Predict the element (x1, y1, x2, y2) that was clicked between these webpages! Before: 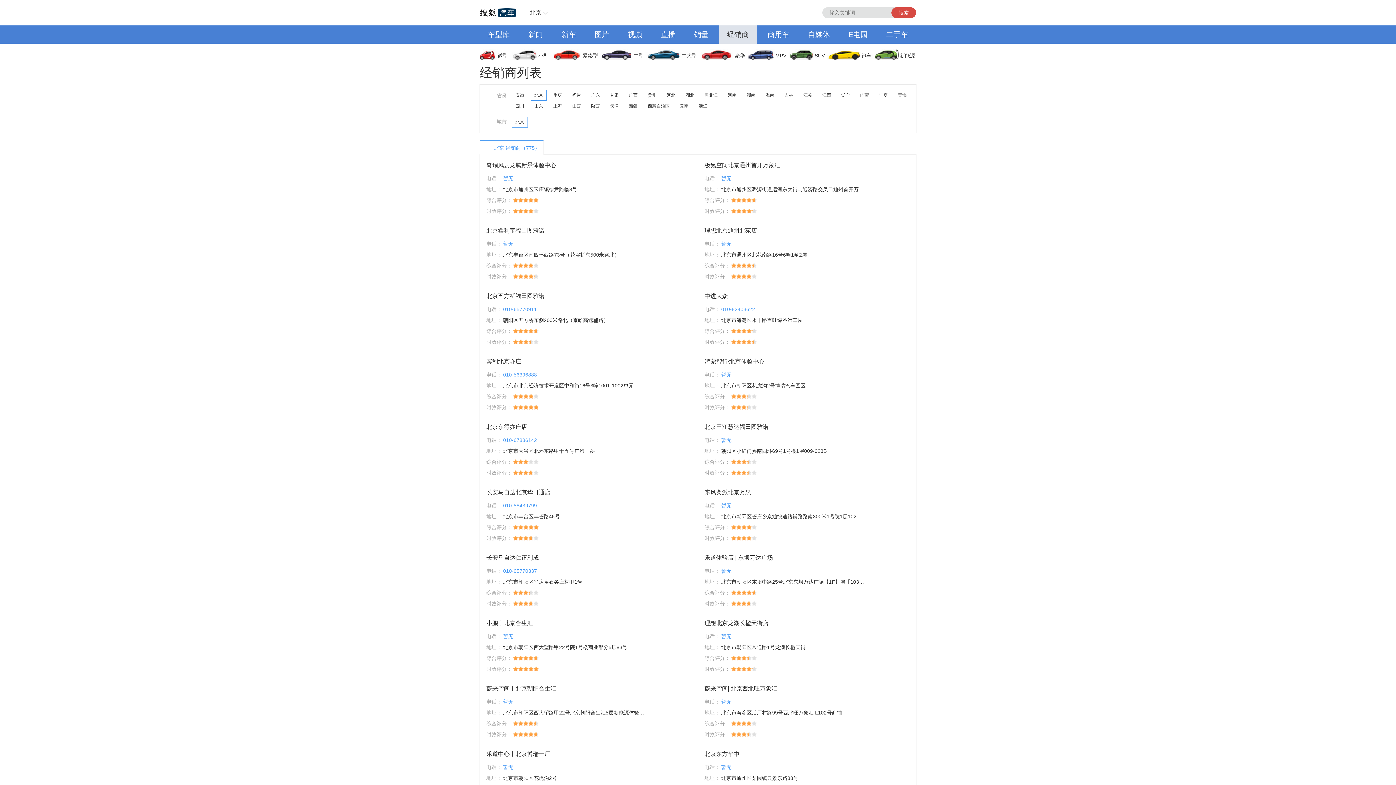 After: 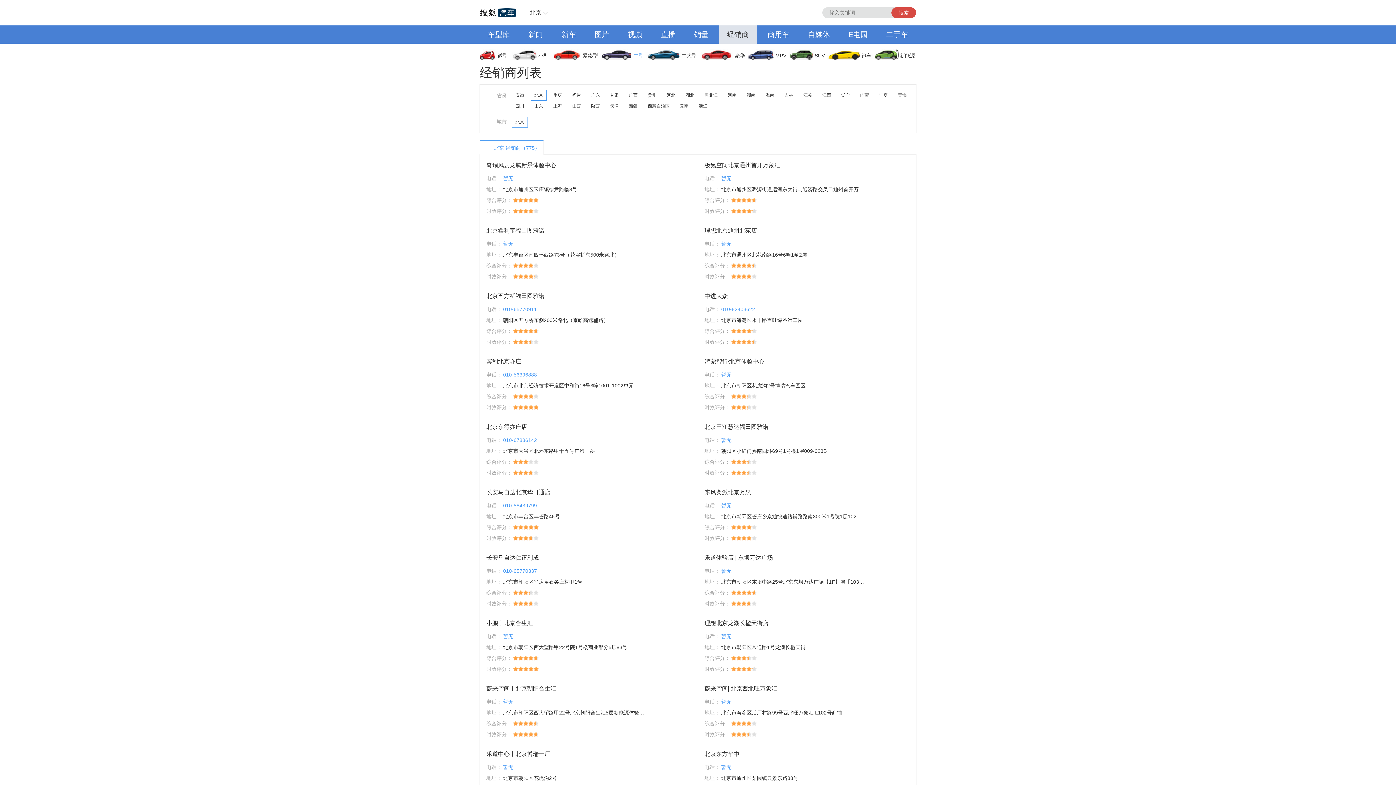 Action: bbox: (602, 46, 648, 64) label: 中型